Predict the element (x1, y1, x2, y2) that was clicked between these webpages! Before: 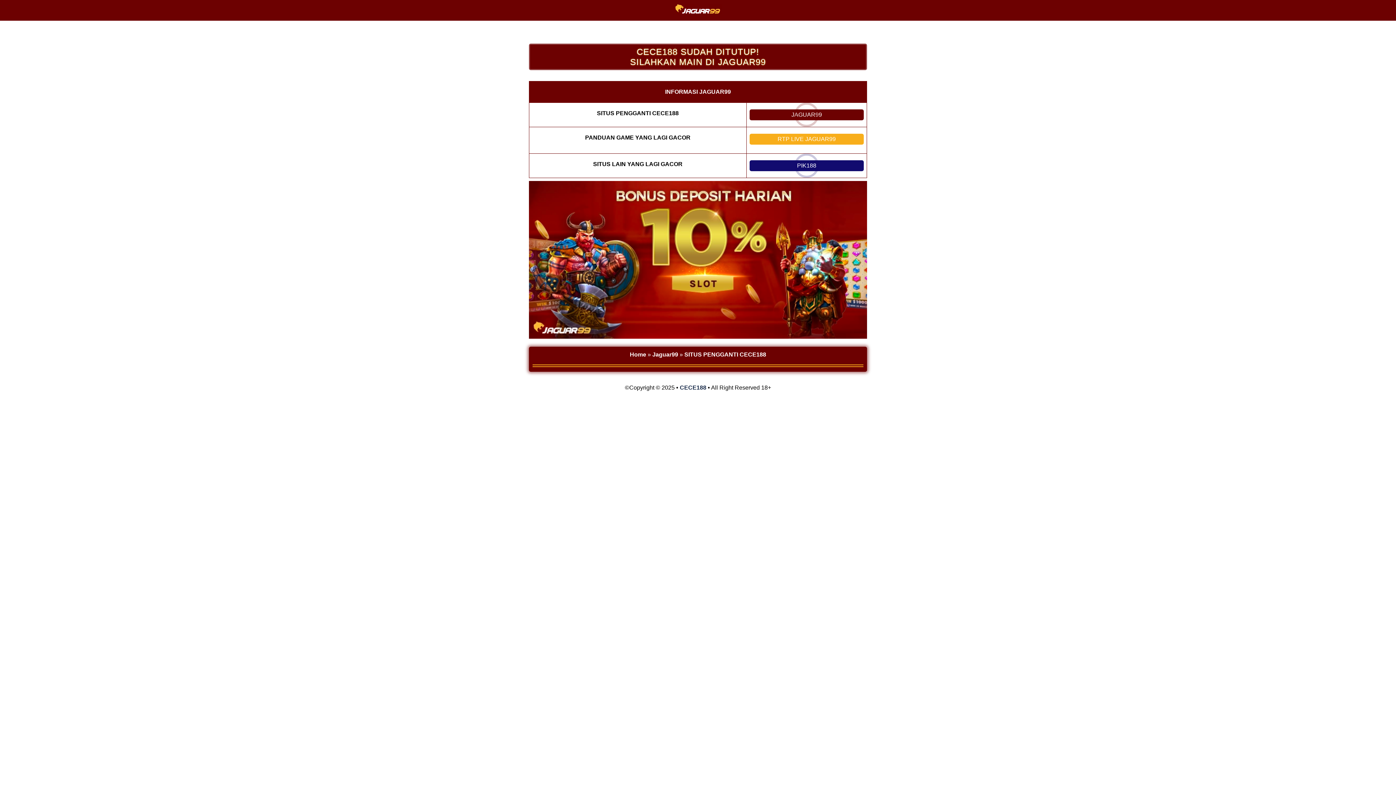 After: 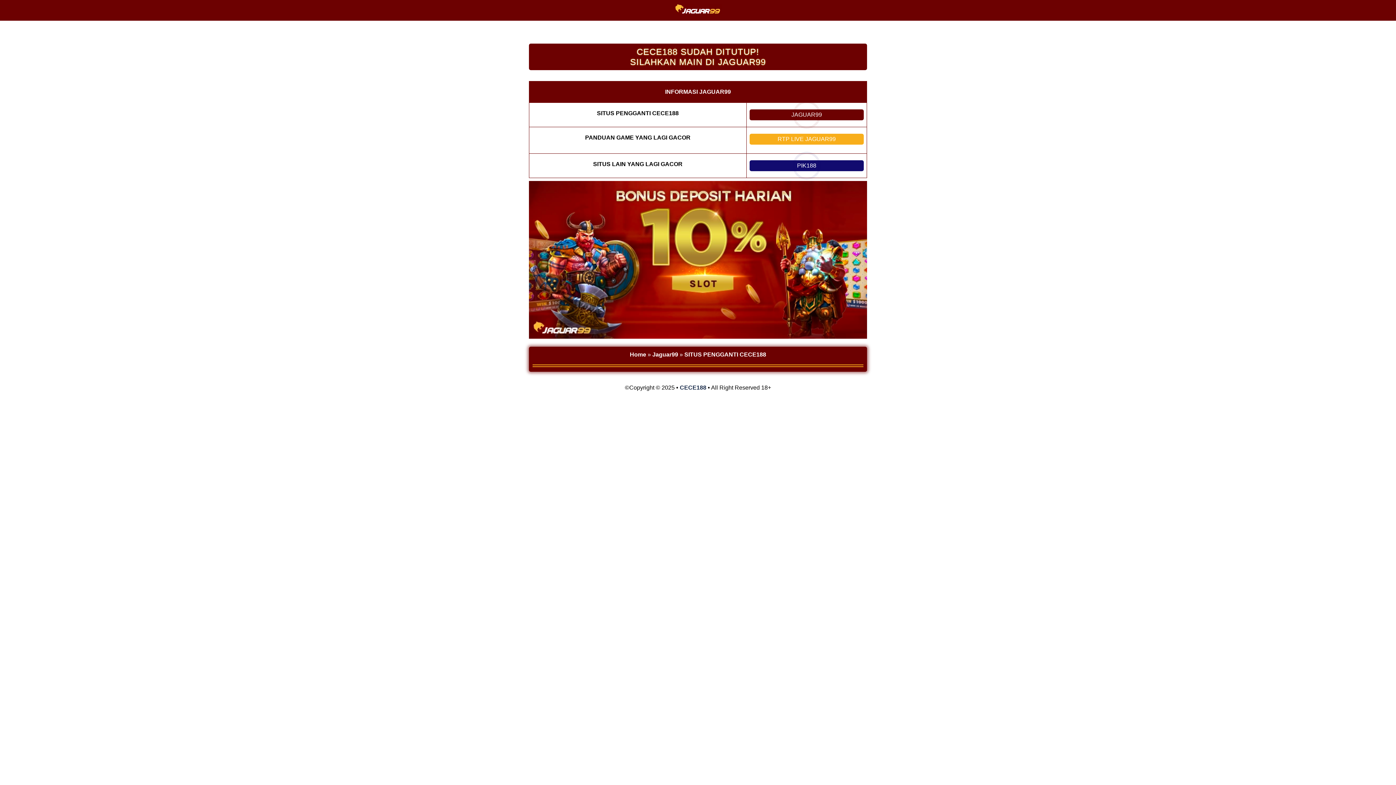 Action: bbox: (749, 160, 863, 171) label: PIK188